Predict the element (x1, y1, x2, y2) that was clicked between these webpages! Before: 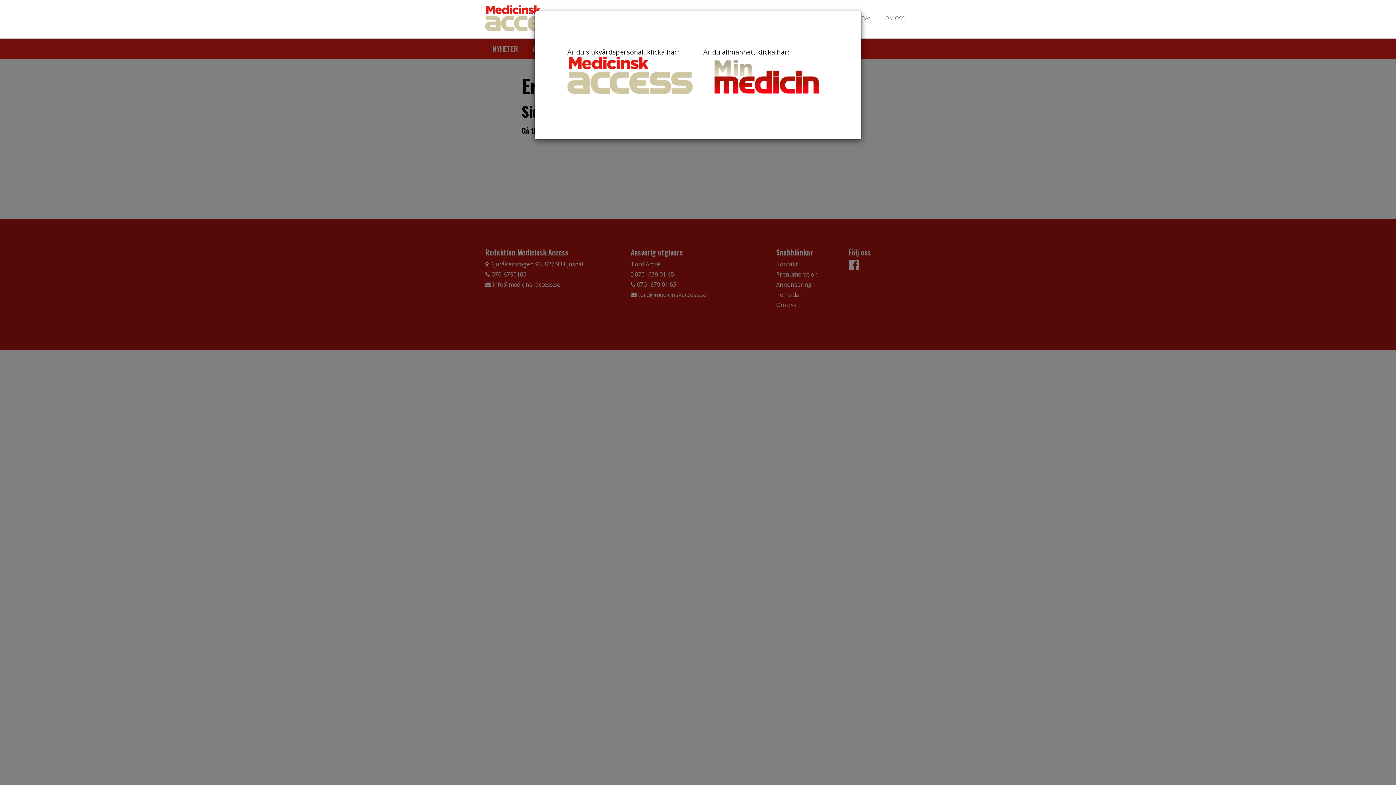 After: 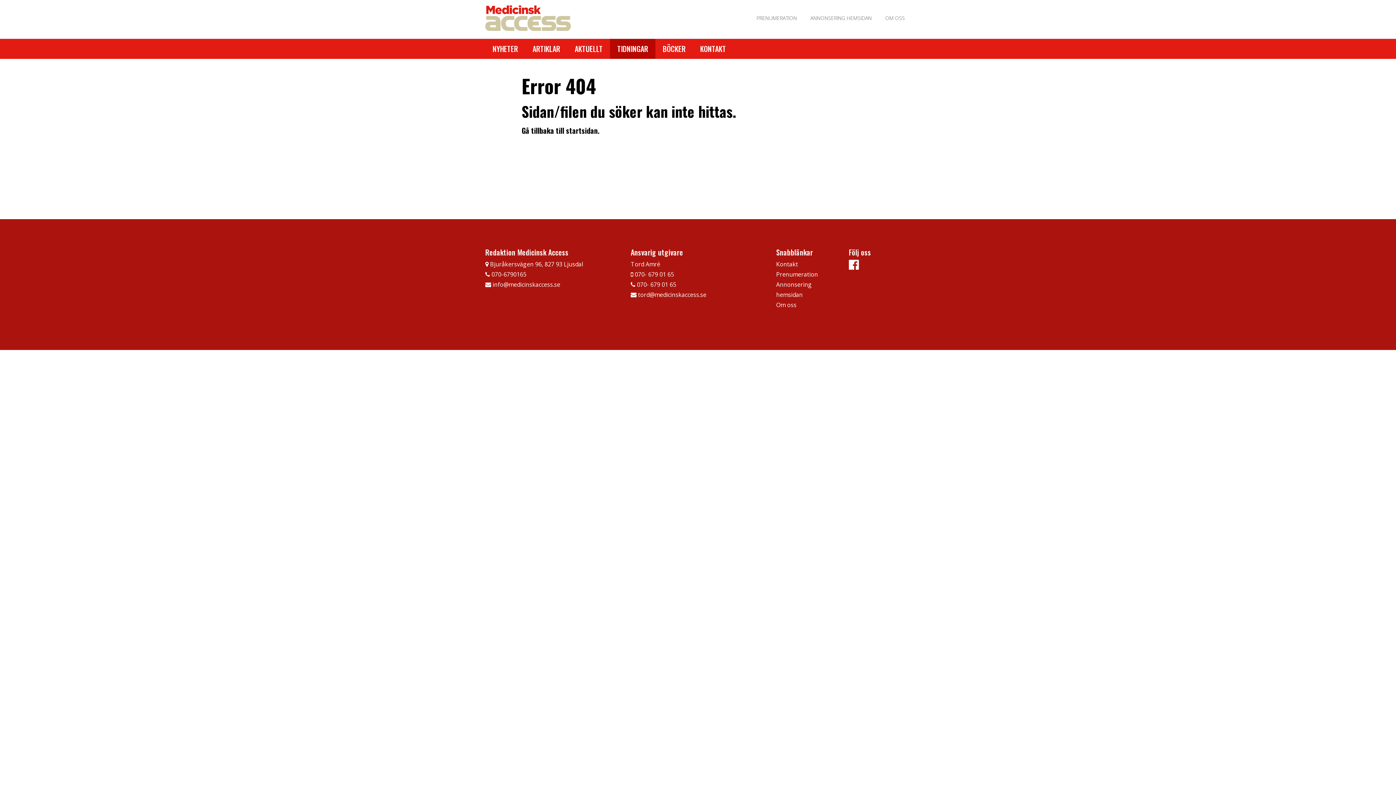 Action: label: Är du sjukvårdspersonal, klicka här:
 bbox: (567, 47, 692, 93)